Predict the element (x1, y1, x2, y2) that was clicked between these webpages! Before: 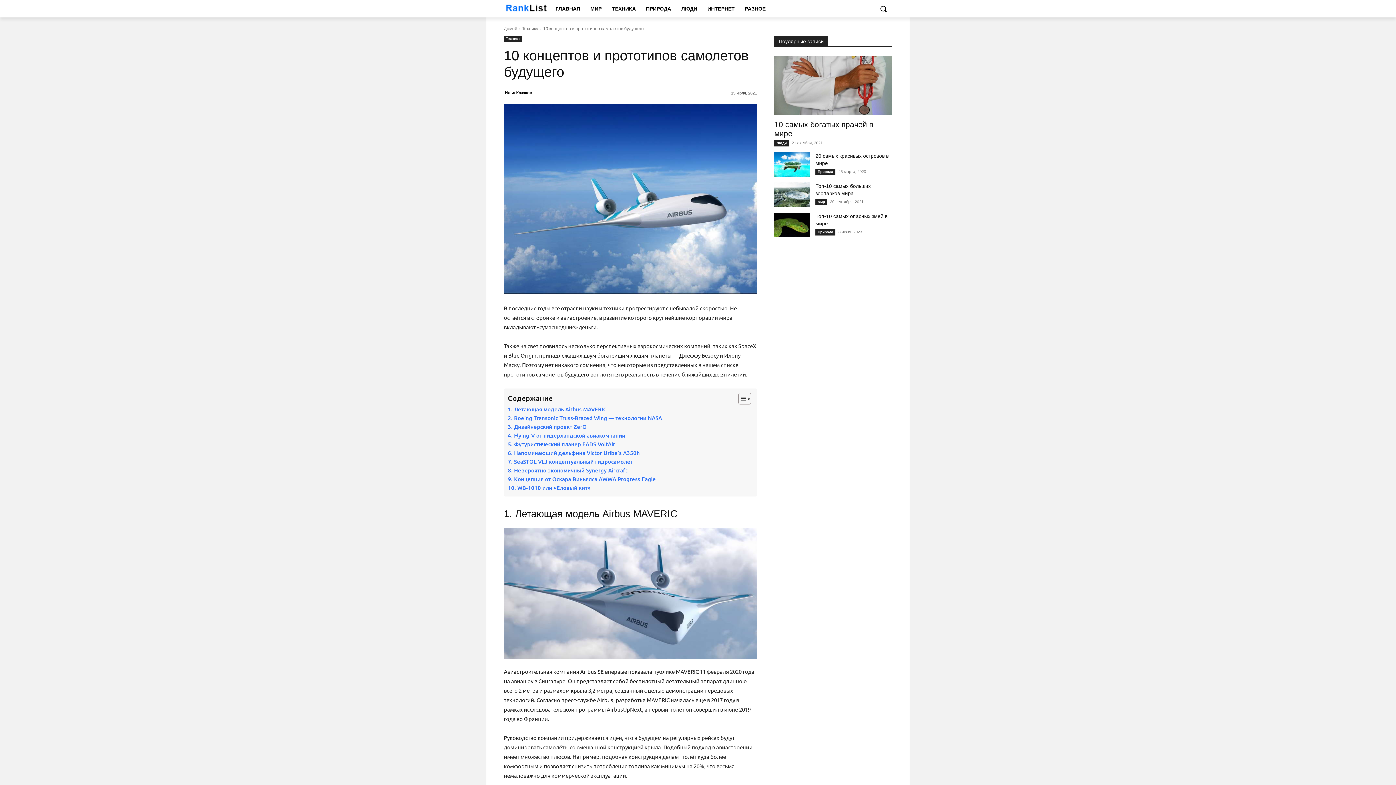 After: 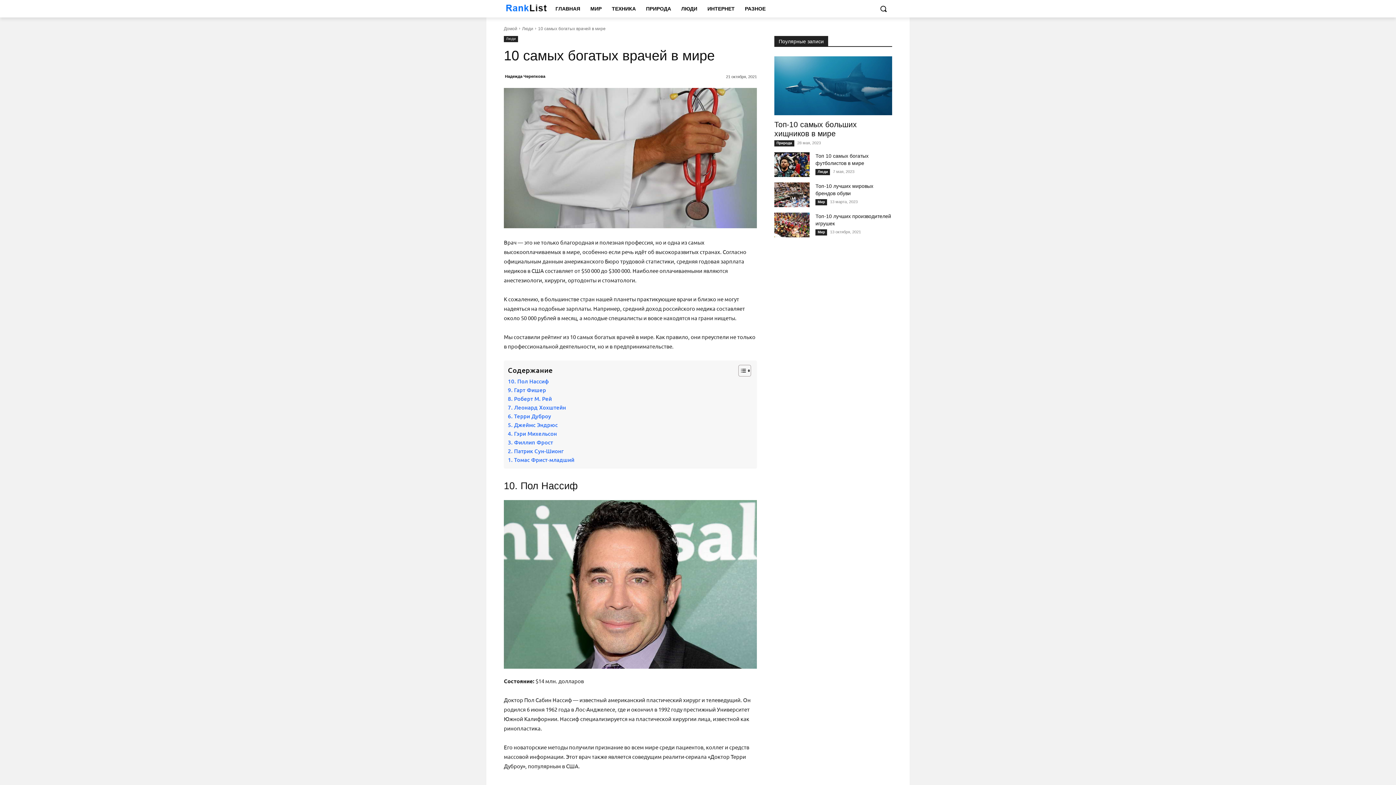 Action: bbox: (774, 56, 892, 115)